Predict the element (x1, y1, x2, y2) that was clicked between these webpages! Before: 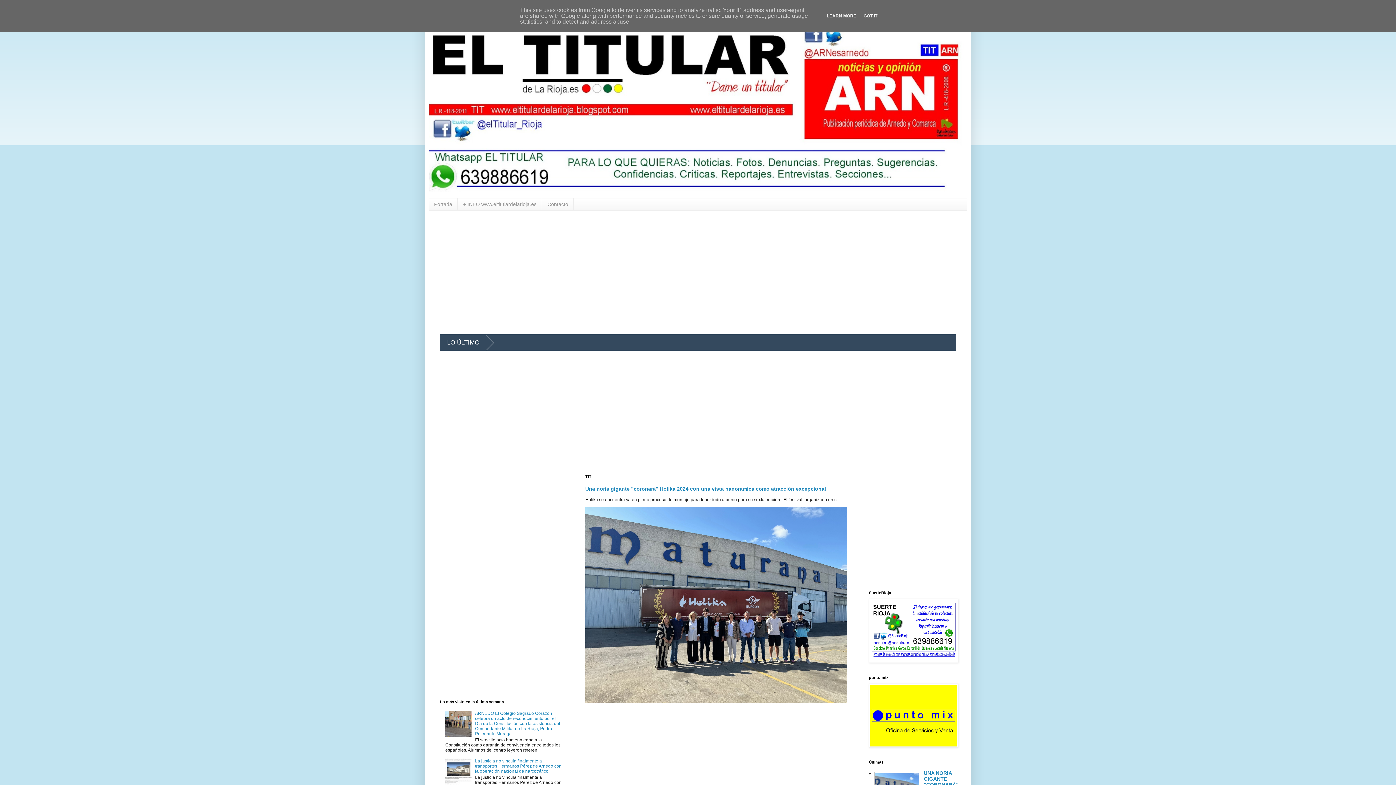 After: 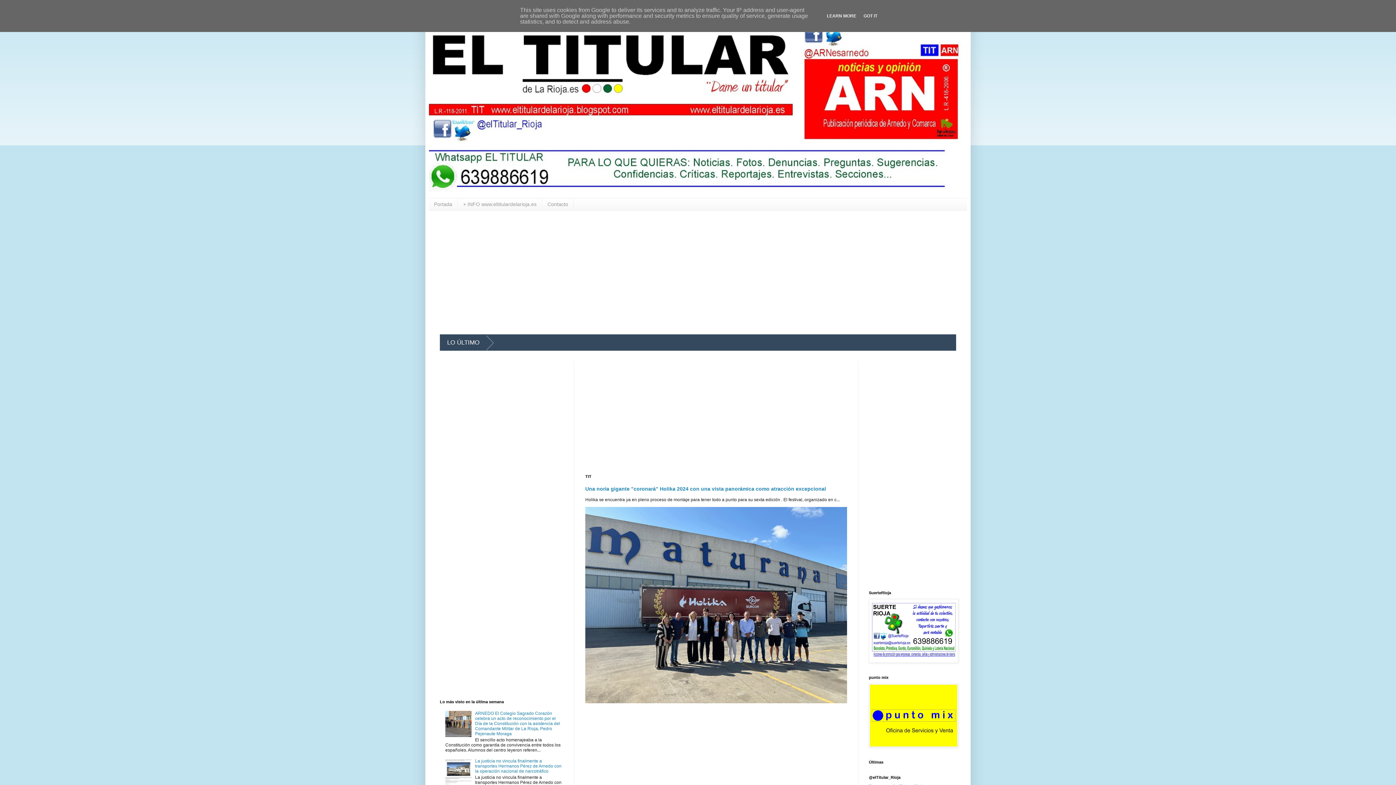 Action: bbox: (585, 486, 826, 491) label: Una noria gigante "coronará" Holika 2024 con una vista panorámica como atracción excepcional